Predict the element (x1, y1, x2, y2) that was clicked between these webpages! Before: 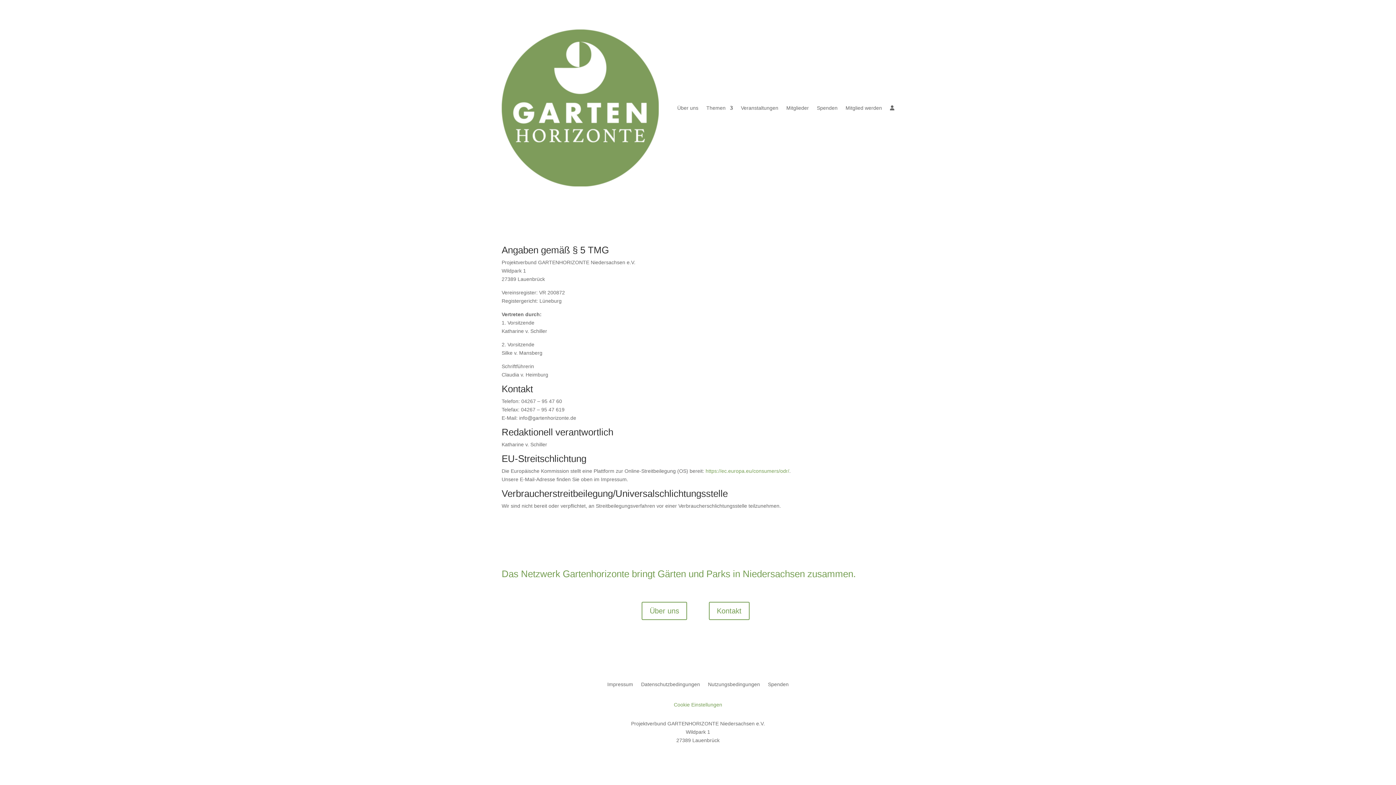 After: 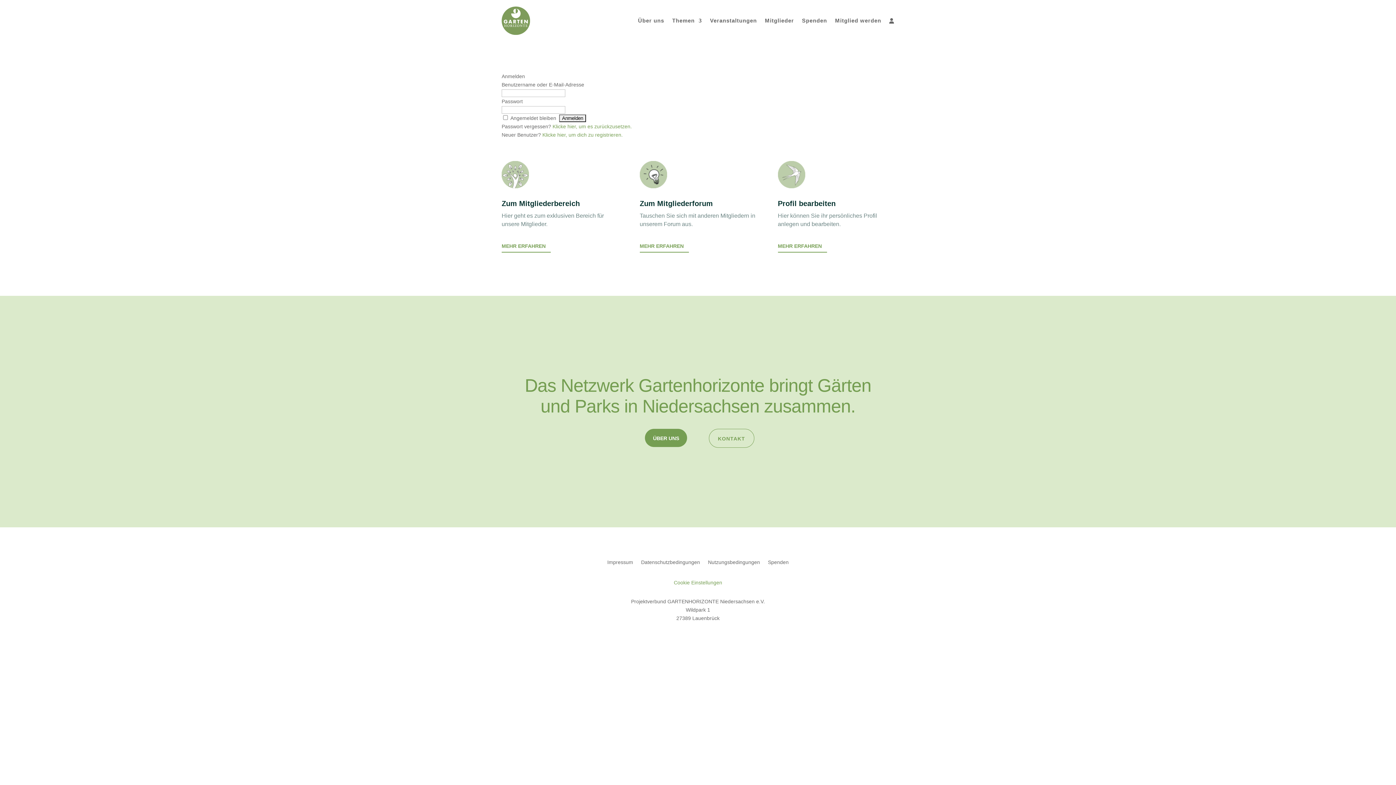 Action: bbox: (890, 29, 894, 186)